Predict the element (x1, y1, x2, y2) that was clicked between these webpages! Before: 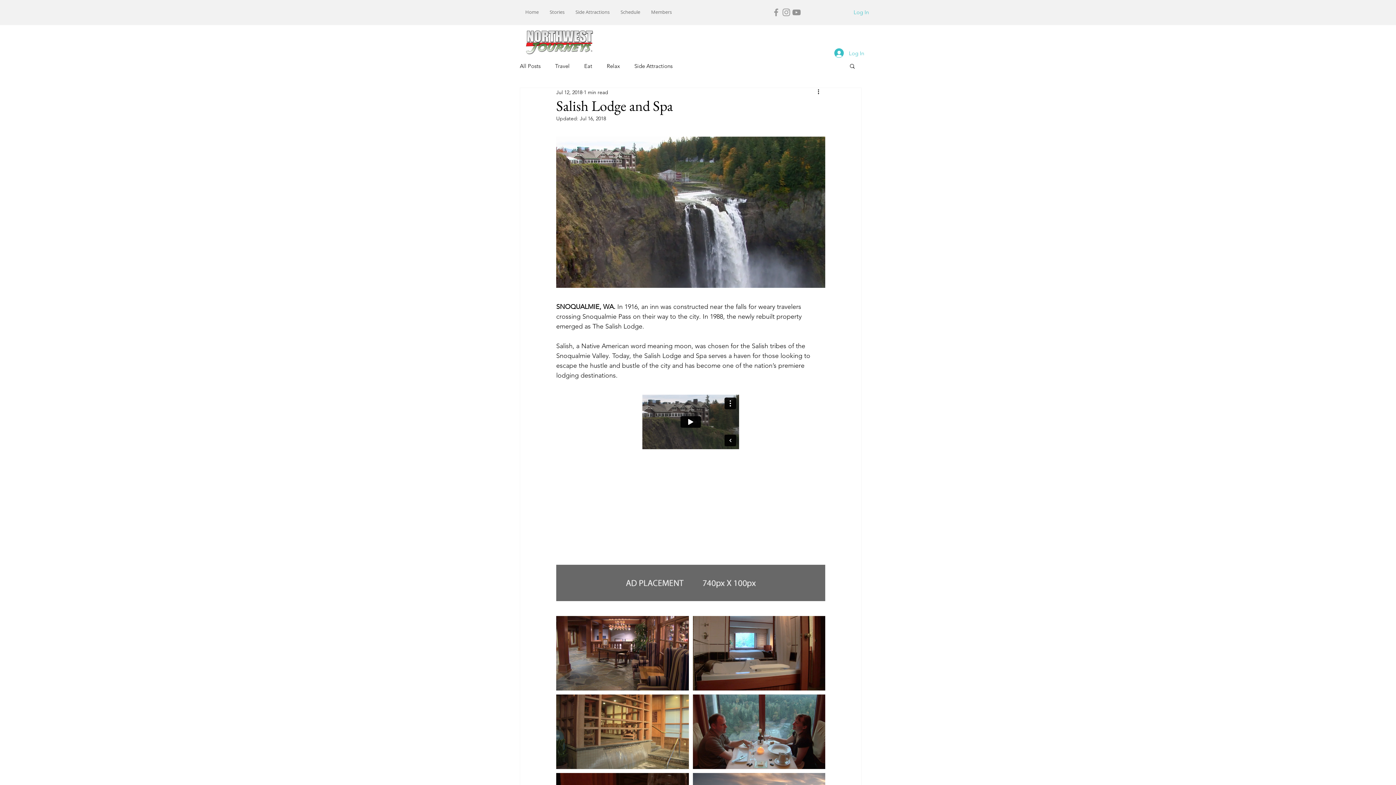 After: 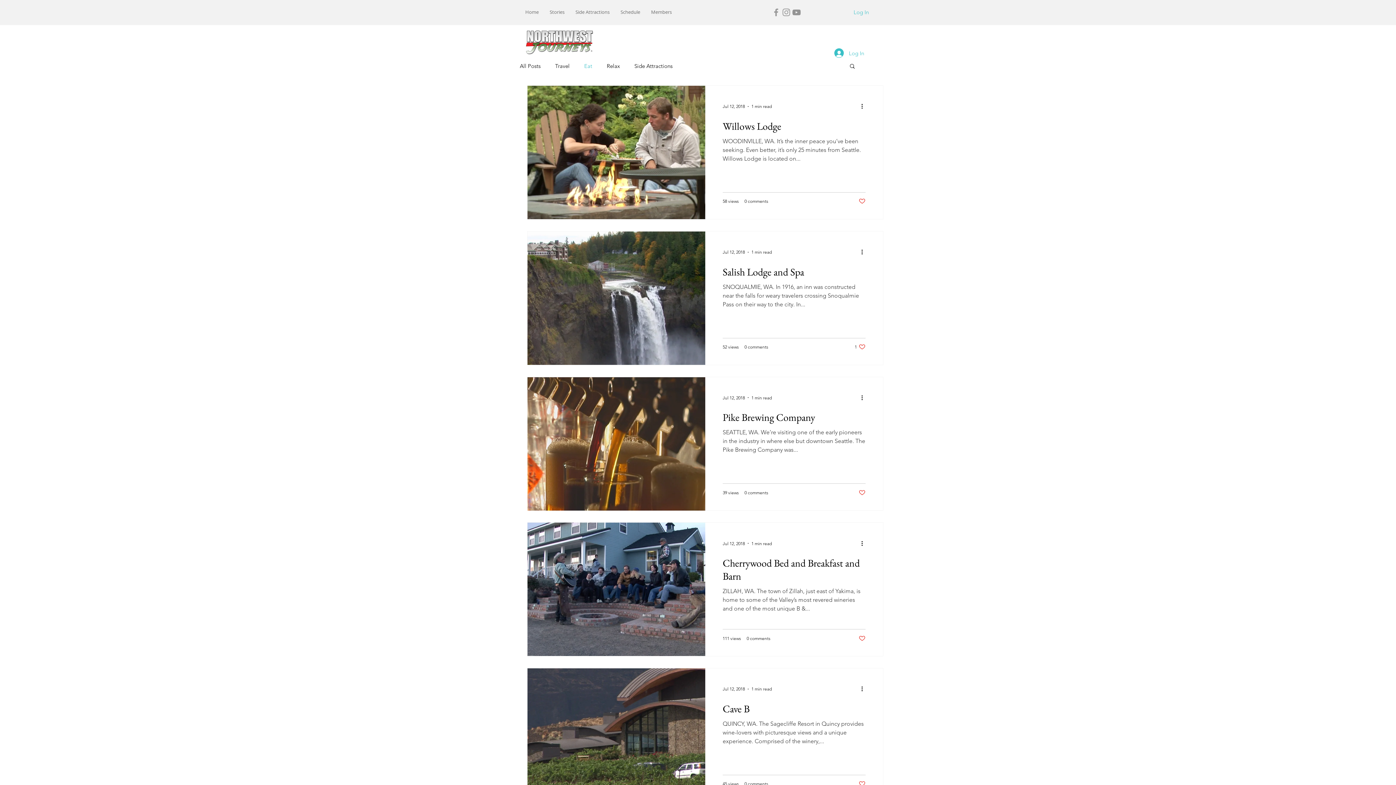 Action: label: Eat bbox: (584, 62, 592, 69)